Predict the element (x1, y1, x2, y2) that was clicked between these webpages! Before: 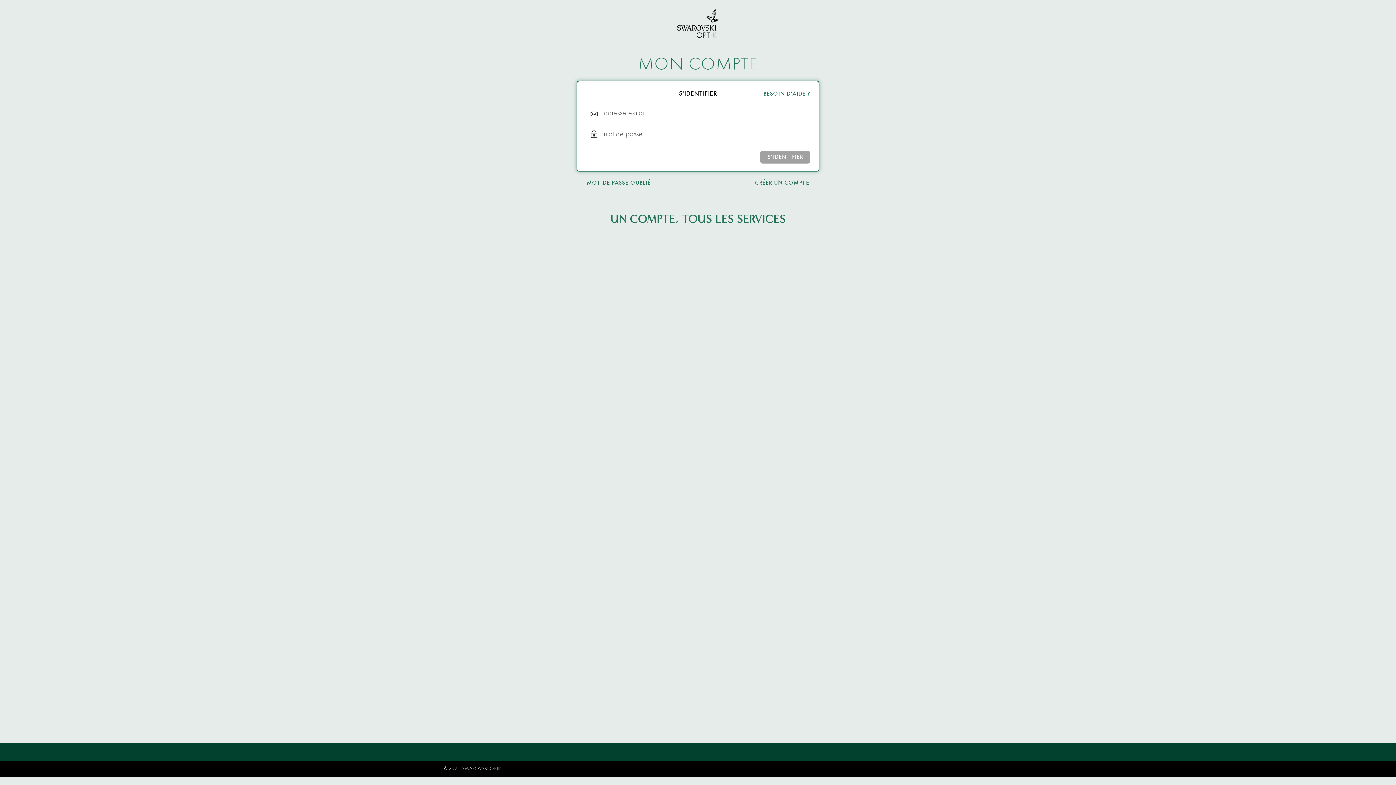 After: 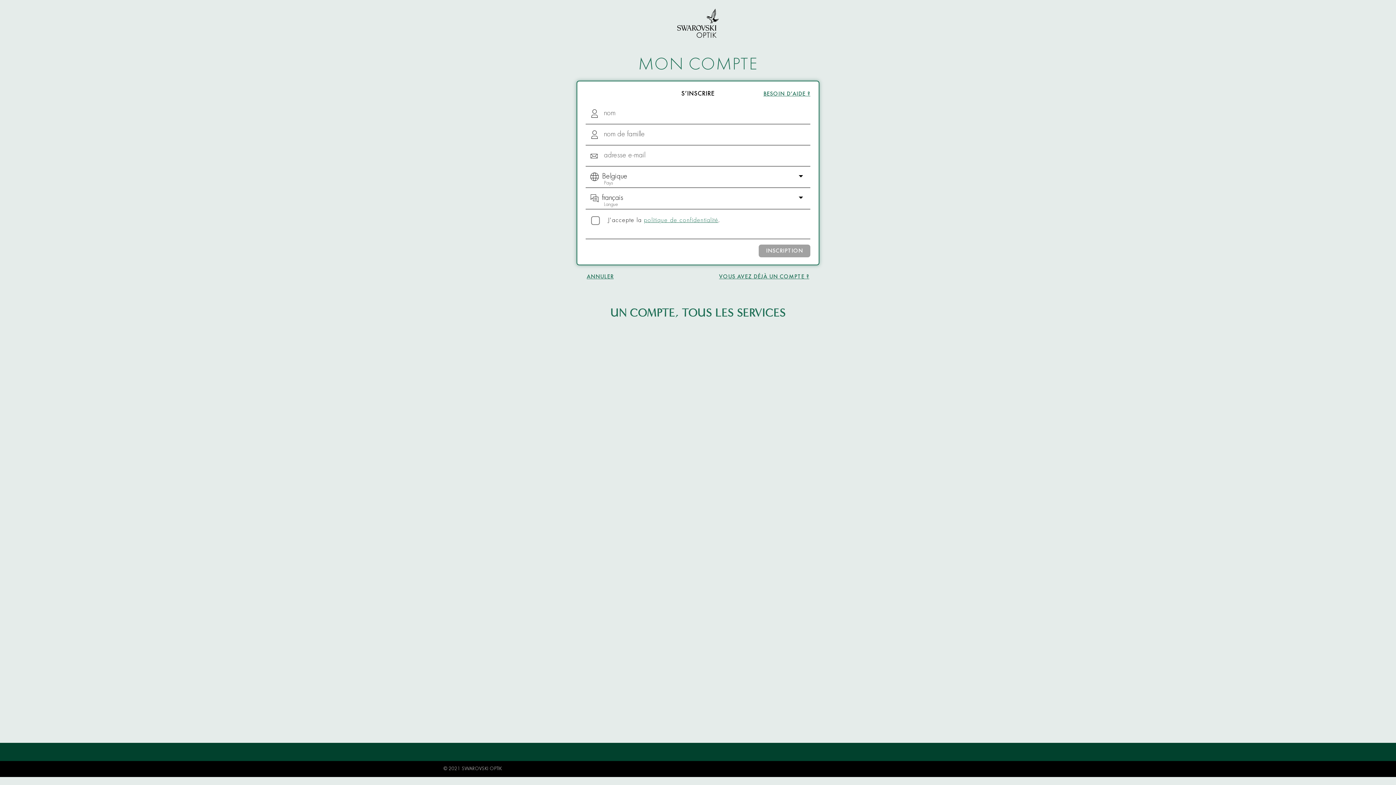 Action: label: CRÉER UN COMPTE bbox: (755, 180, 809, 187)